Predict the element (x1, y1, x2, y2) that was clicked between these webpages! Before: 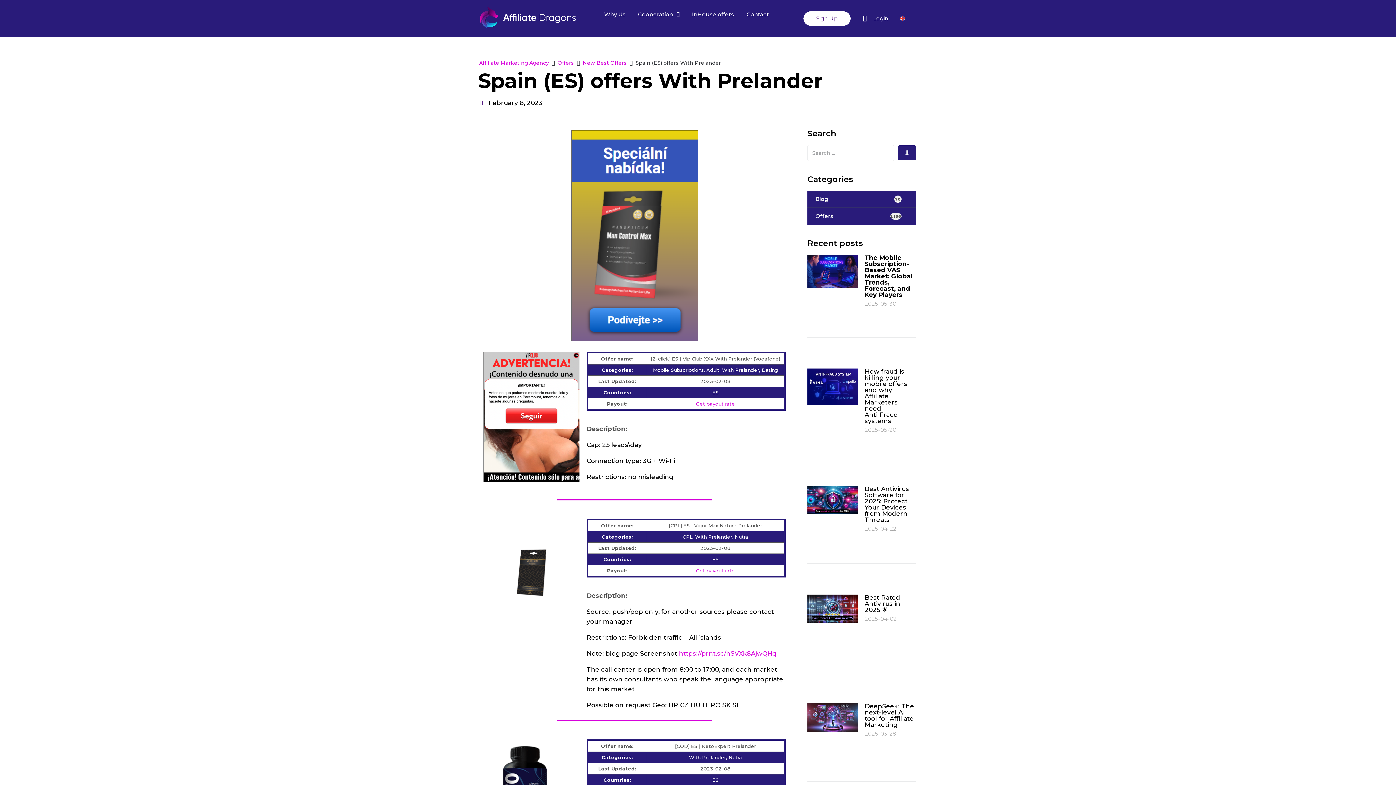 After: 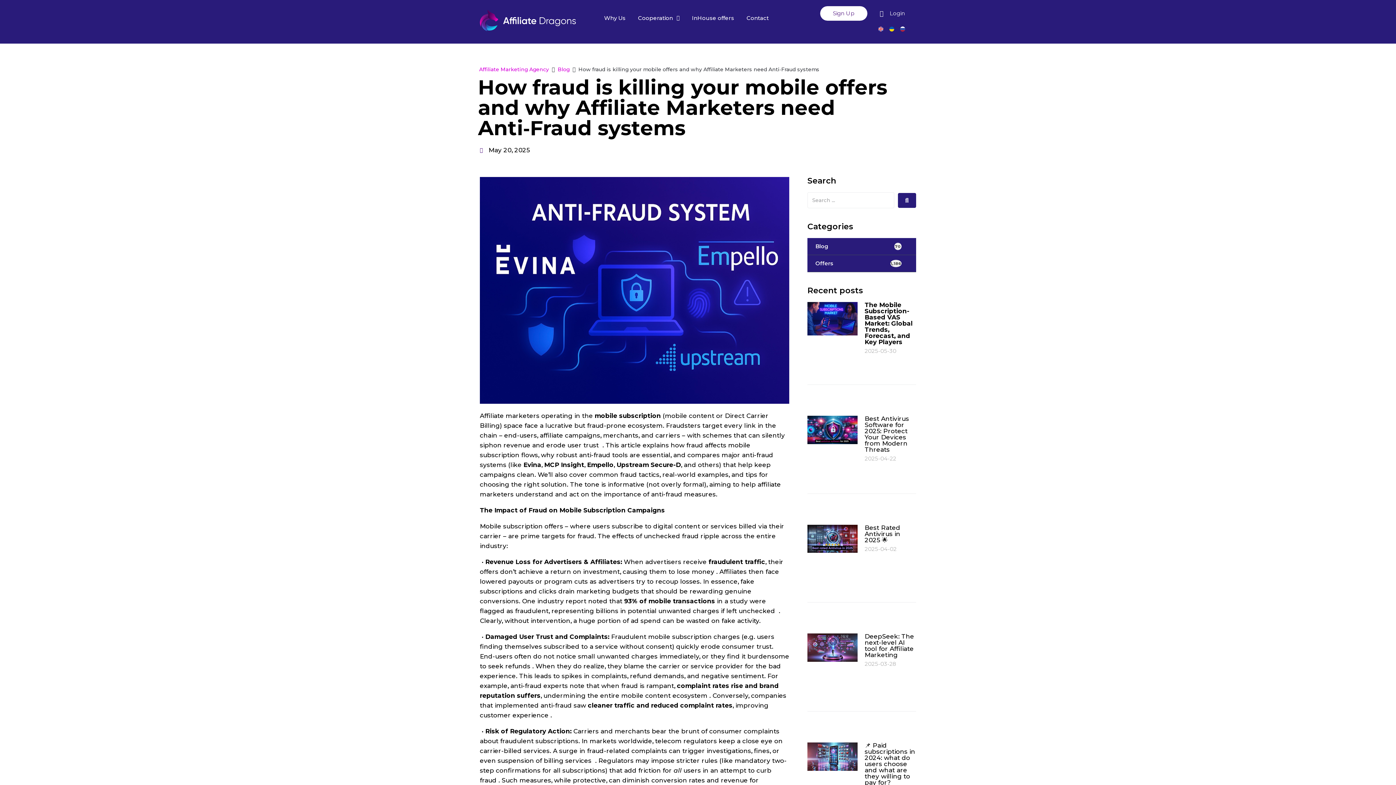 Action: bbox: (864, 368, 907, 424) label: How fraud is killing your mobile offers and why Affiliate Marketers need Anti‑Fraud systems